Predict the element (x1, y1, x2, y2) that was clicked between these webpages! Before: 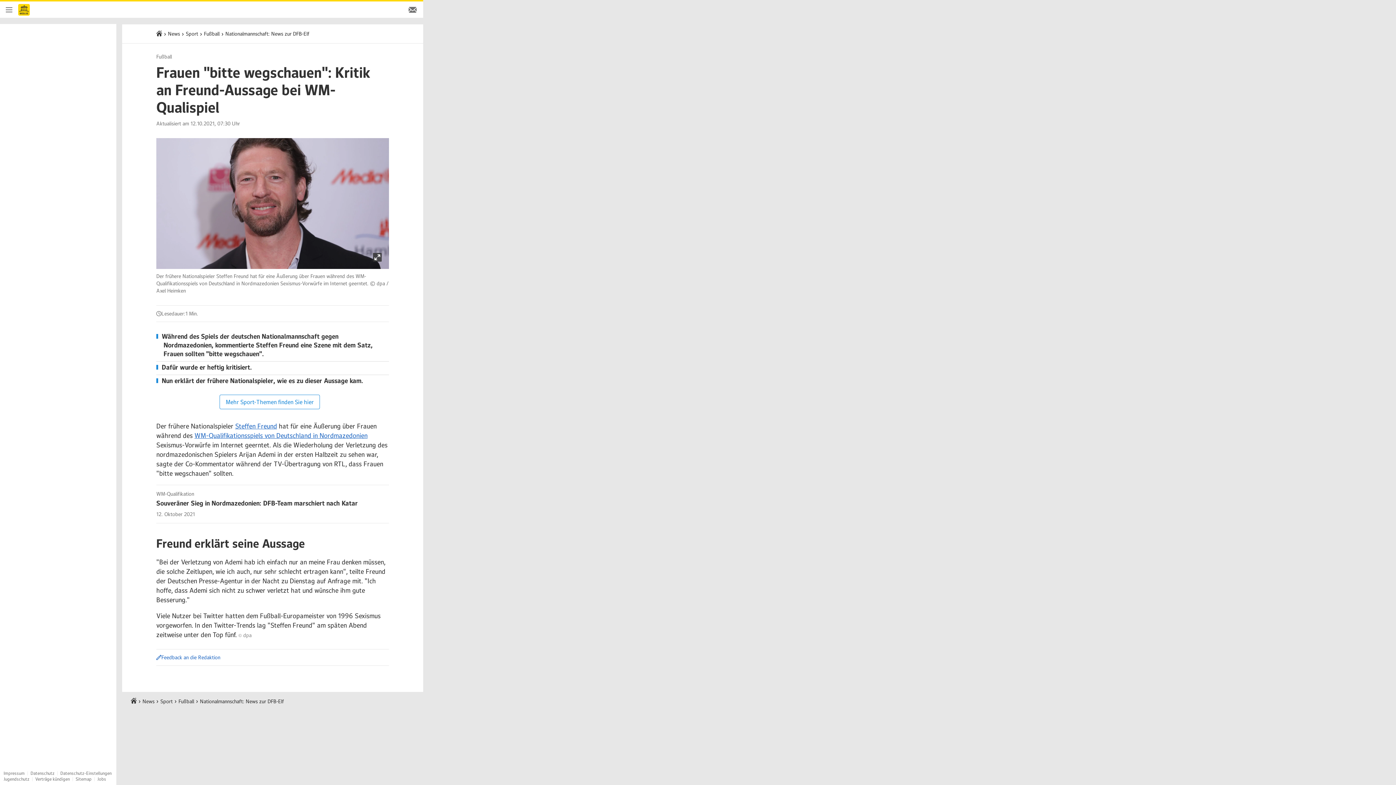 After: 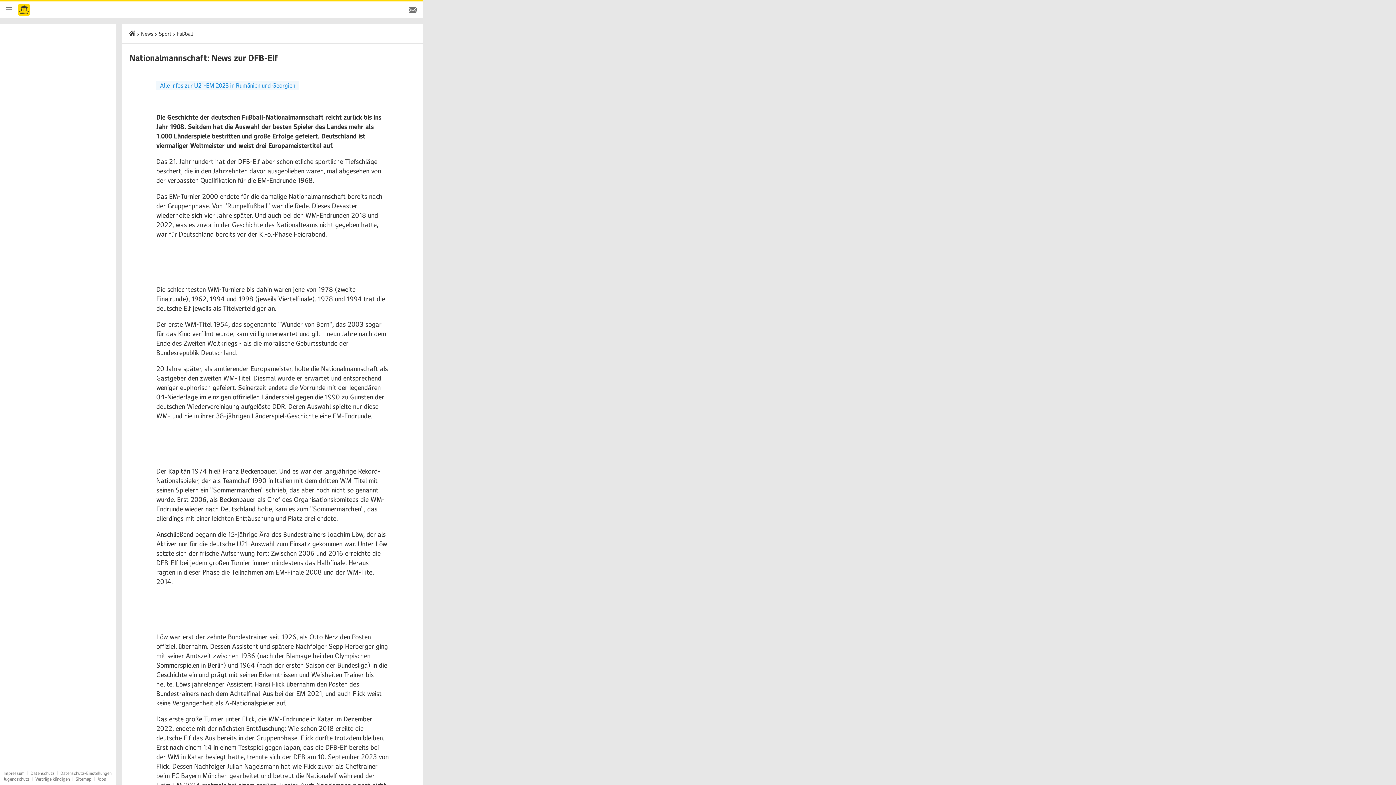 Action: bbox: (200, 686, 284, 692) label: Nationalmannschaft: News zur DFB-Elf